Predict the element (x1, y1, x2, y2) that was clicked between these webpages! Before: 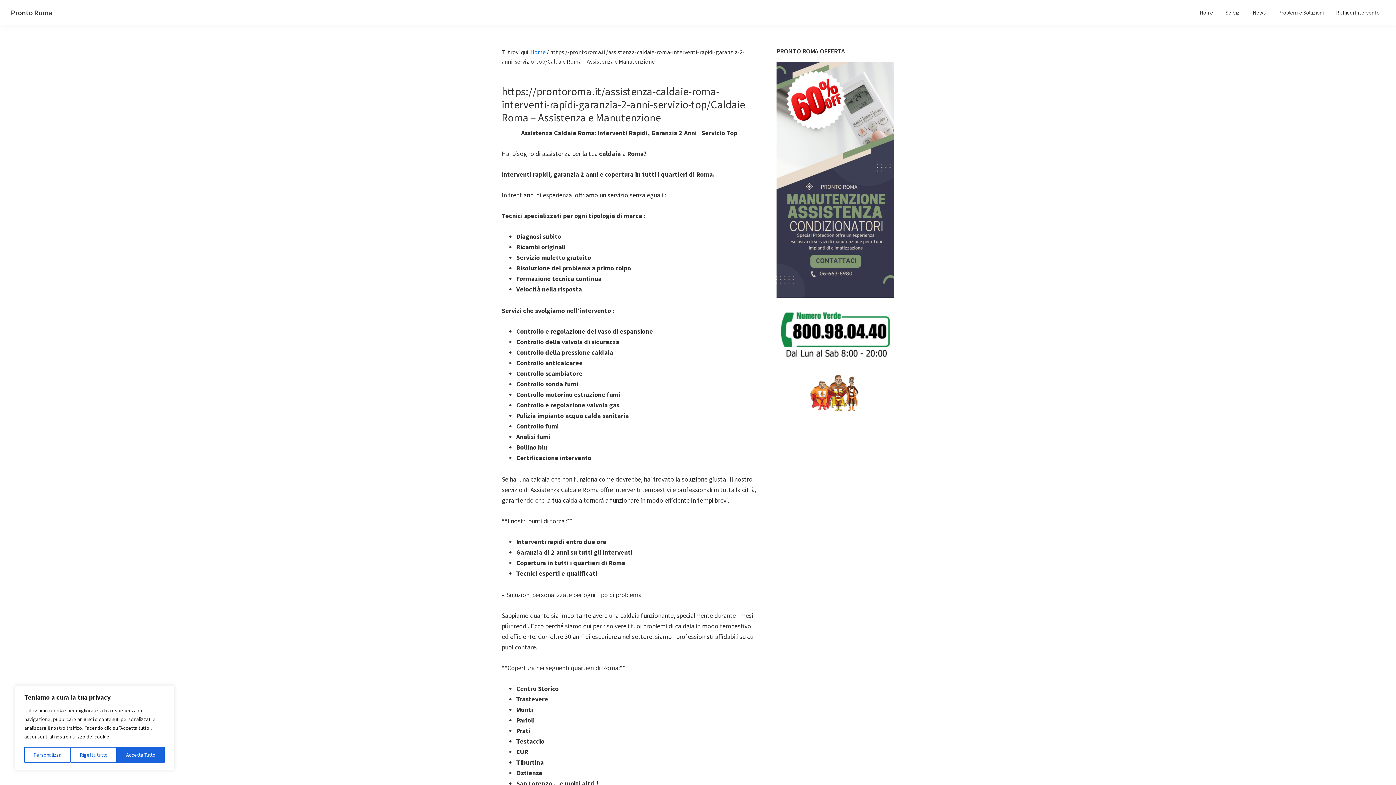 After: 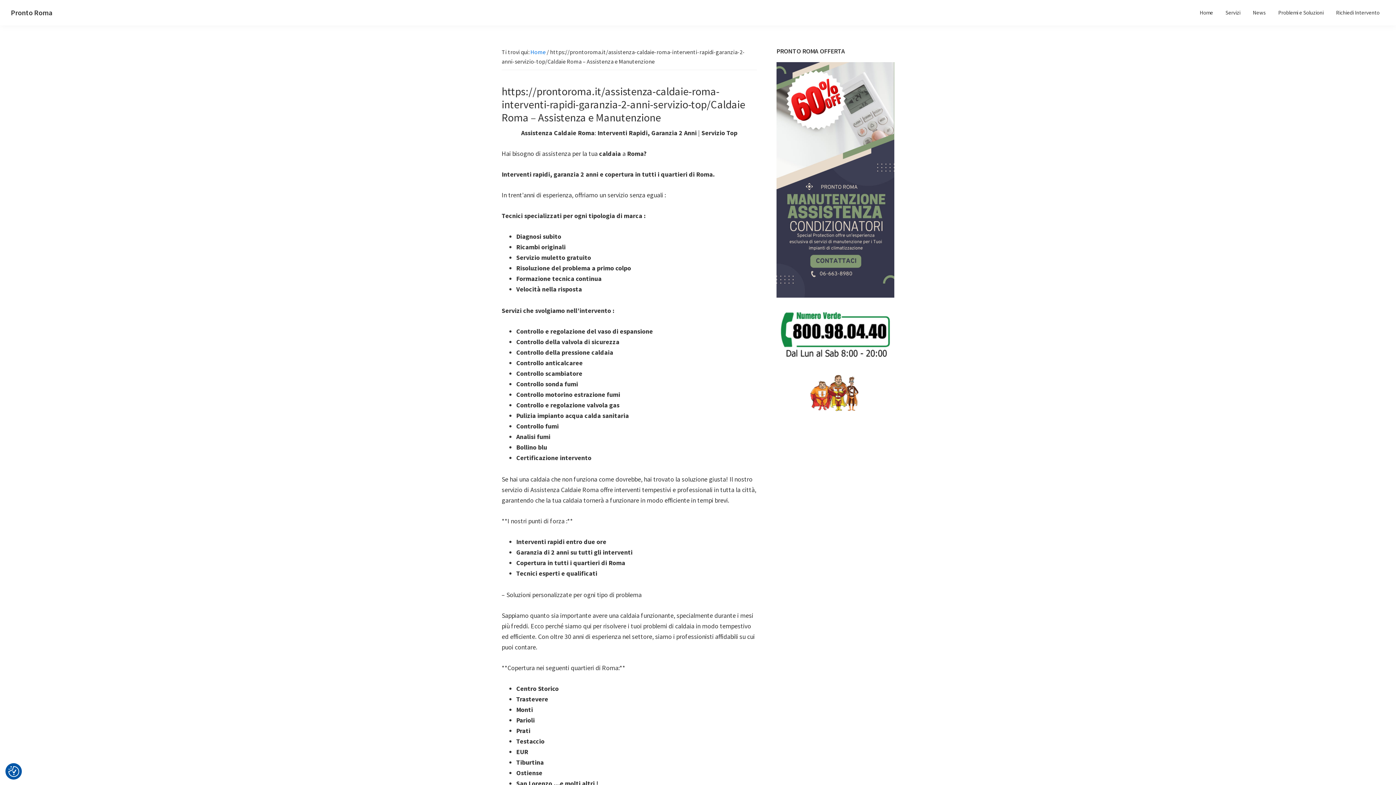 Action: label: Rigetta tutto bbox: (70, 747, 116, 763)